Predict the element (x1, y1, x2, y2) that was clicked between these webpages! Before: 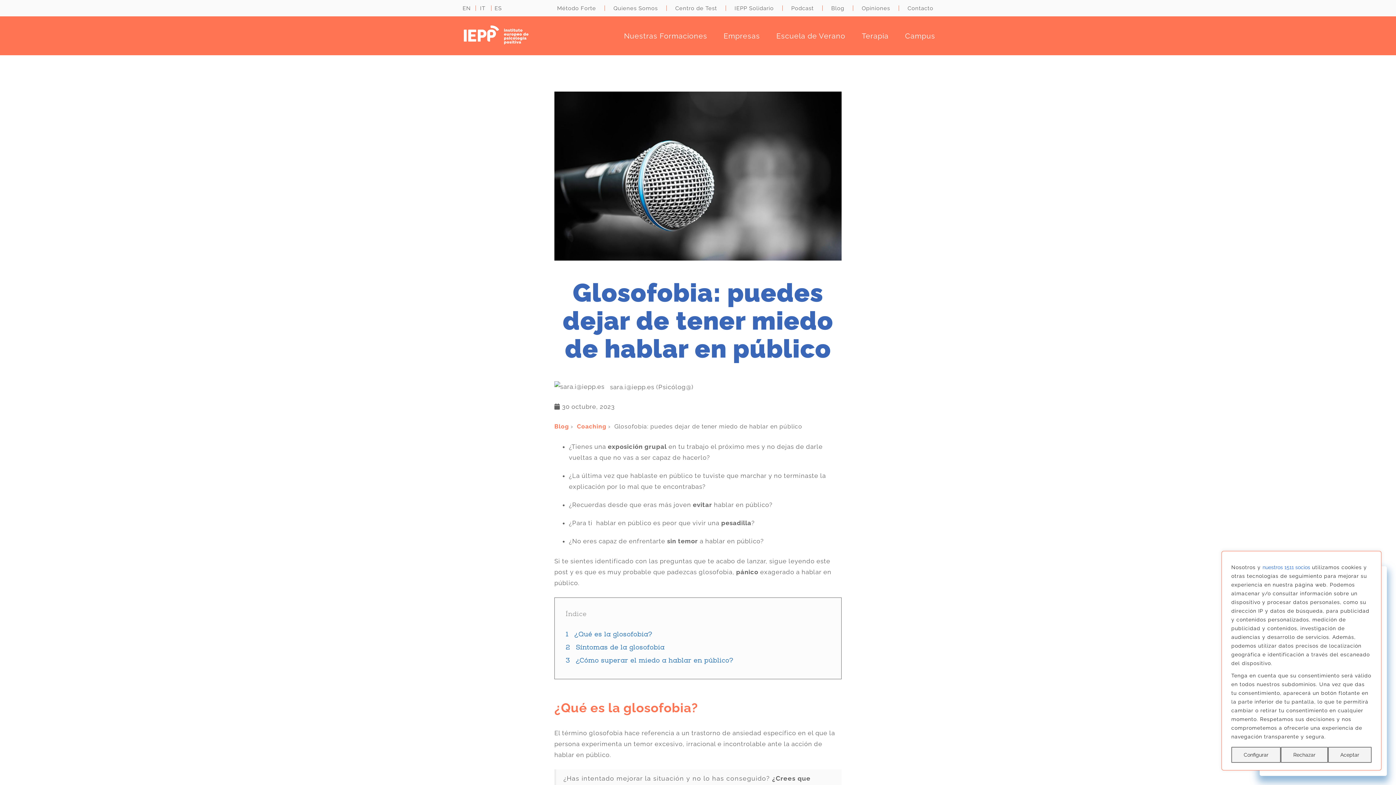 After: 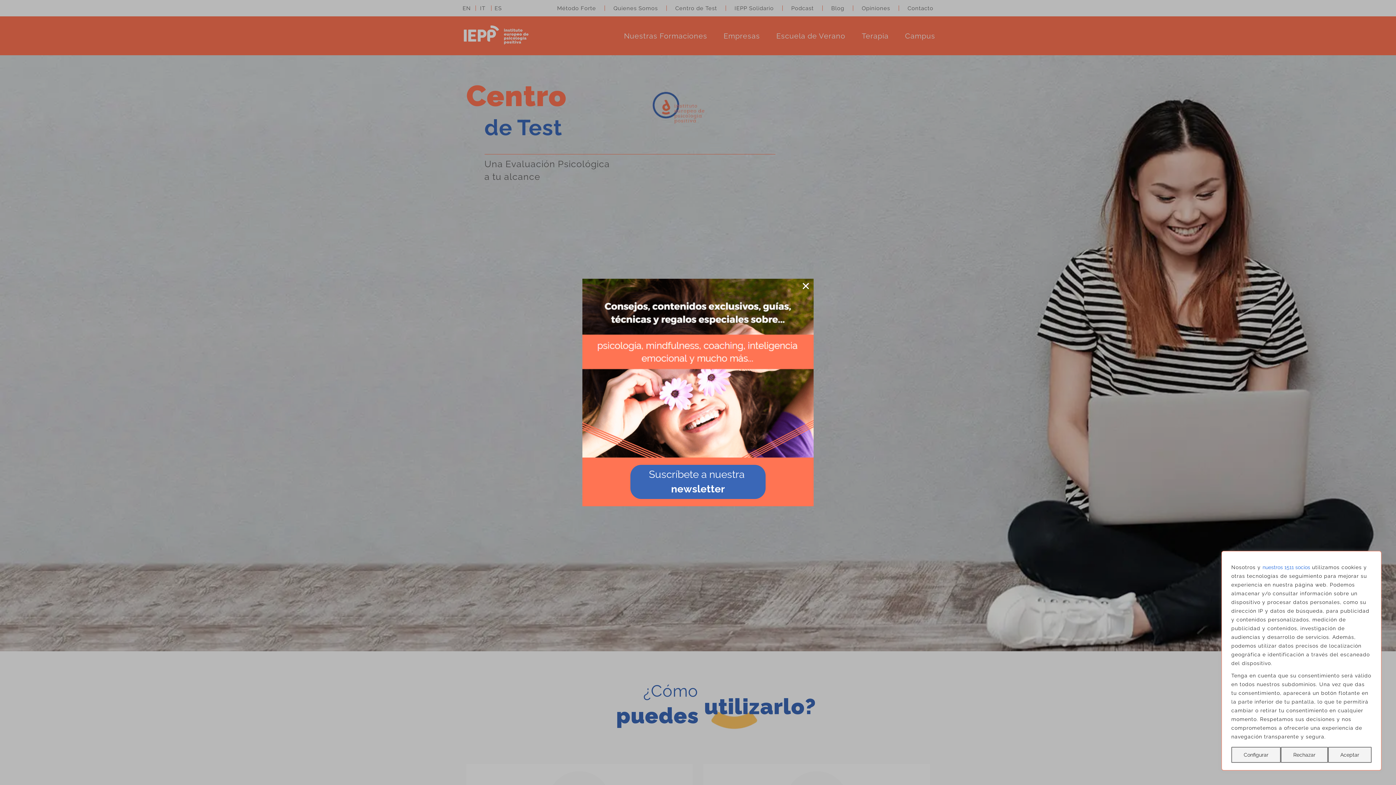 Action: bbox: (673, 0, 719, 16) label: Centro de Test